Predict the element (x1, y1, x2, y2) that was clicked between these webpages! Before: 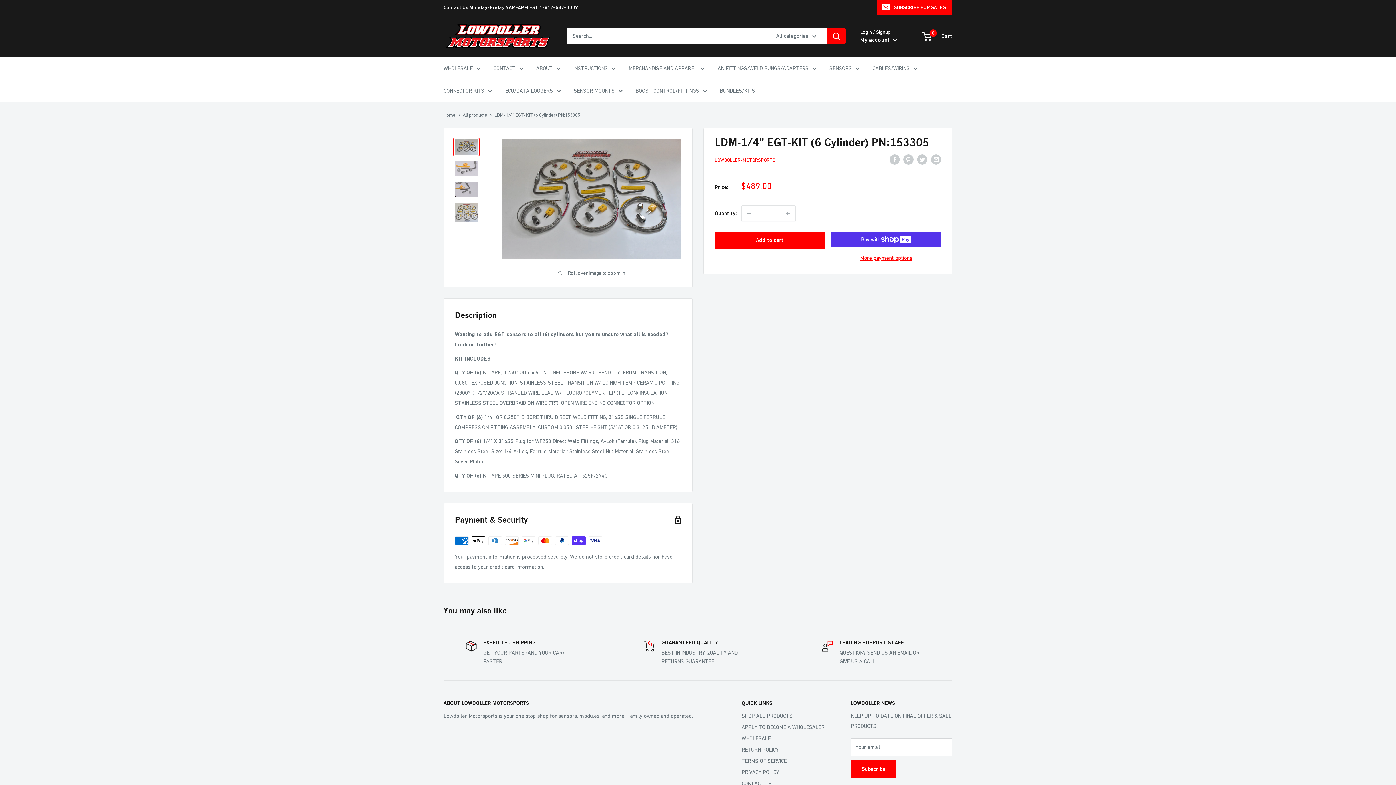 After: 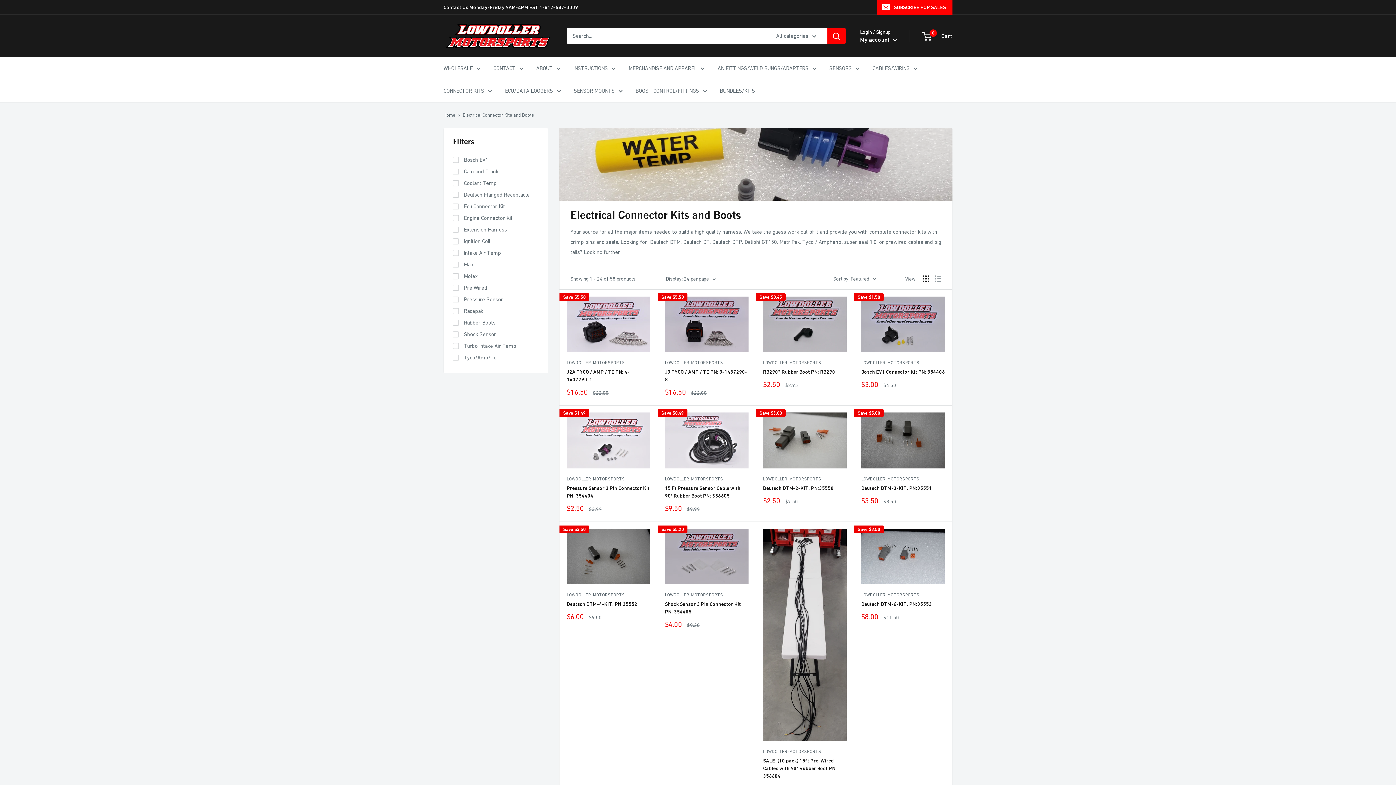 Action: label: CONNECTOR KITS bbox: (443, 85, 492, 96)